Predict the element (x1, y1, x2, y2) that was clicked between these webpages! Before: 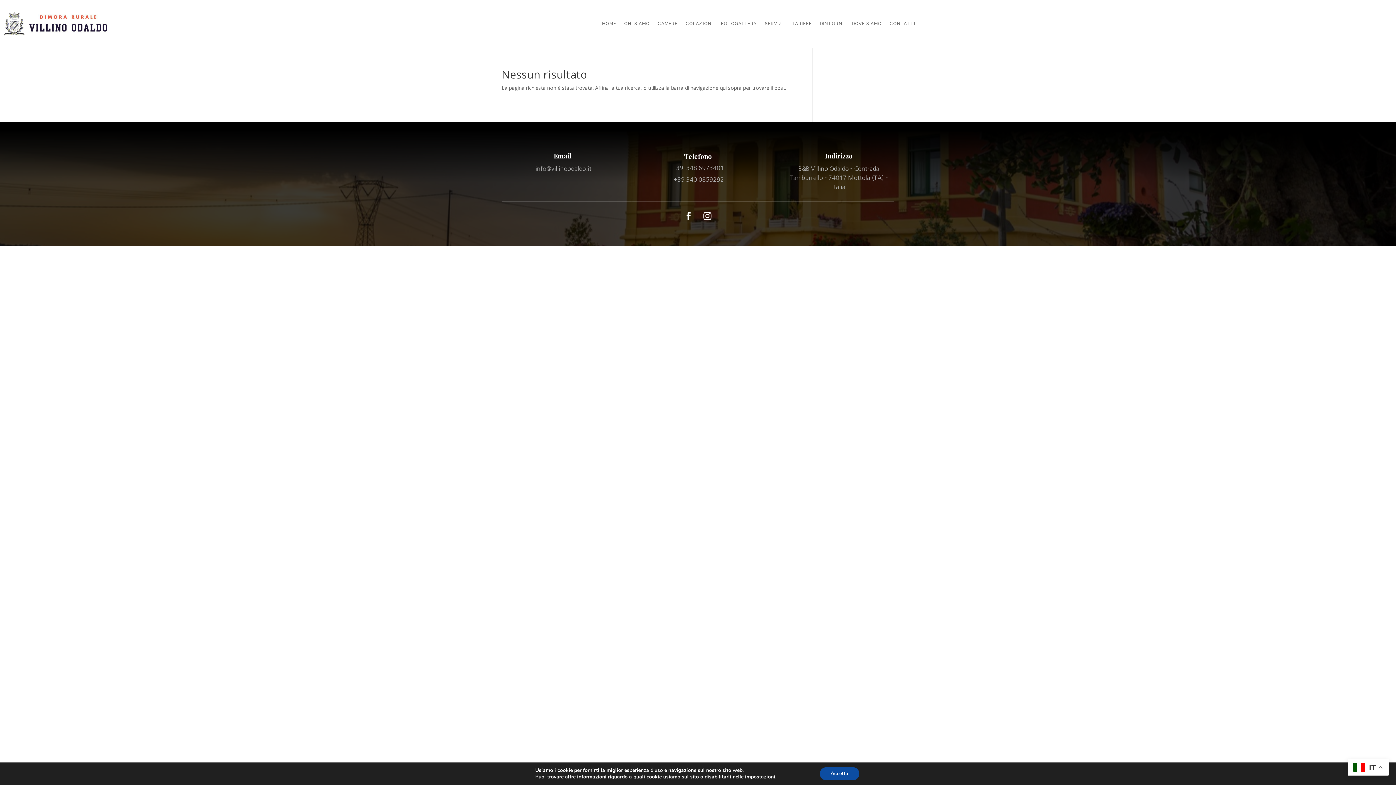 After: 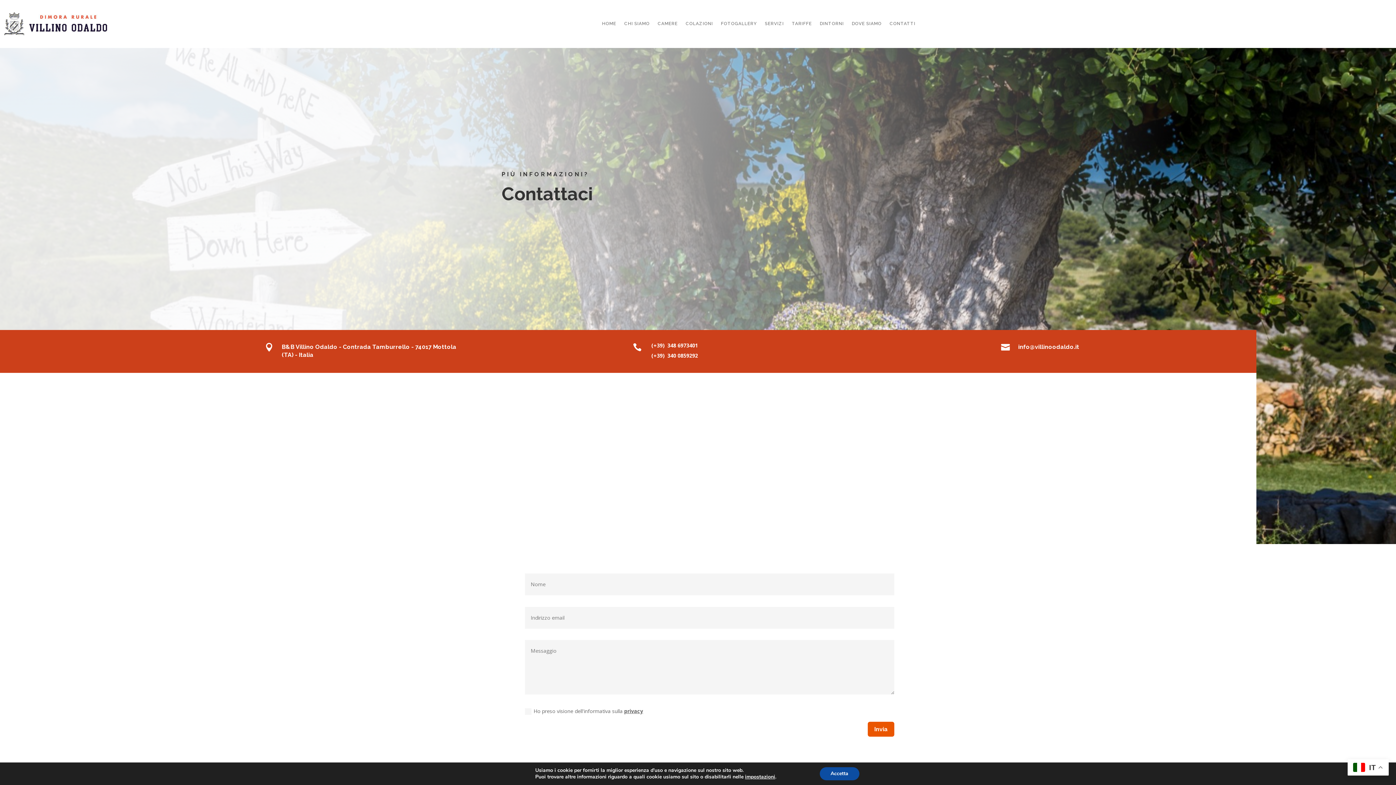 Action: label: CONTATTI bbox: (889, 9, 915, 37)